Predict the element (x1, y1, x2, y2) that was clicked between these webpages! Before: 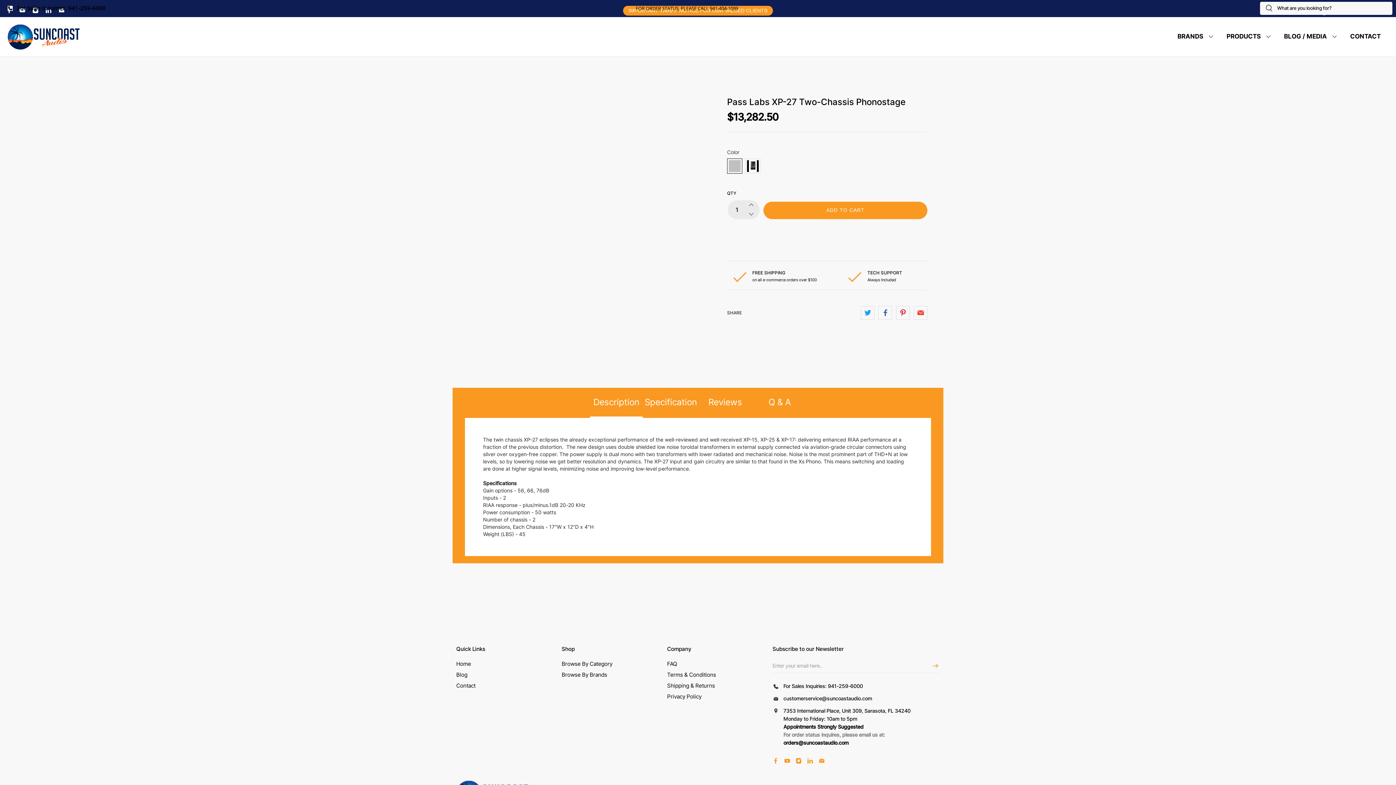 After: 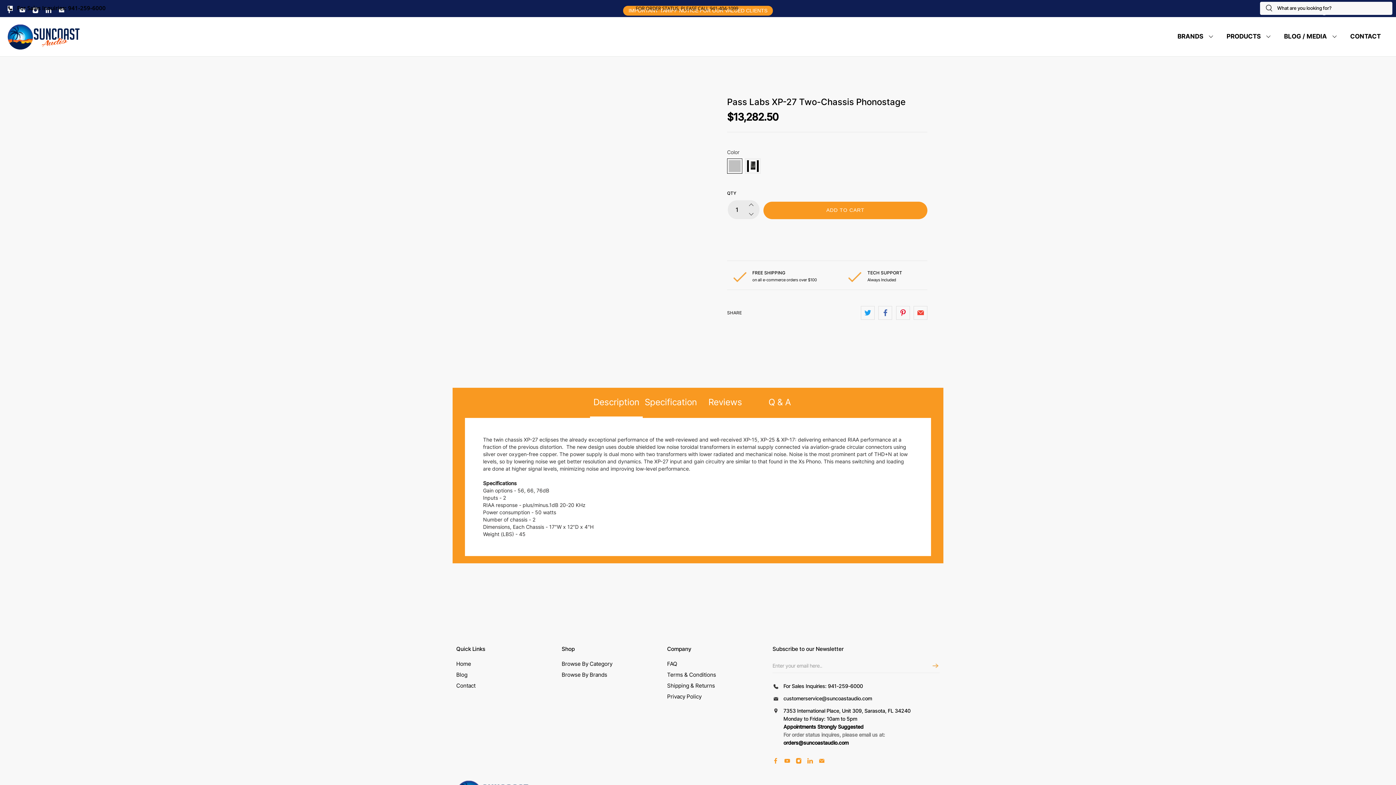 Action: label:  For Sales Inquiries: 941-259-6000 bbox: (7, 4, 105, 11)